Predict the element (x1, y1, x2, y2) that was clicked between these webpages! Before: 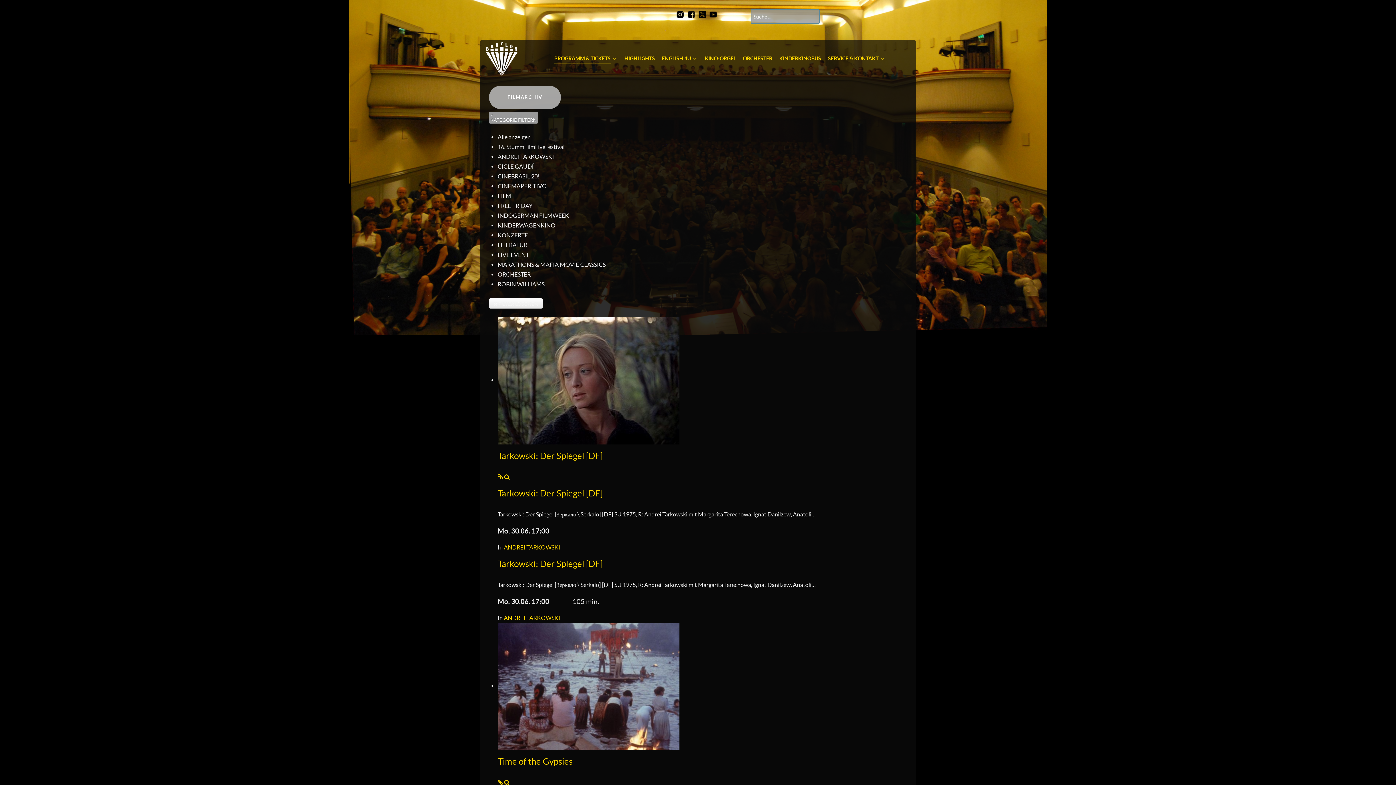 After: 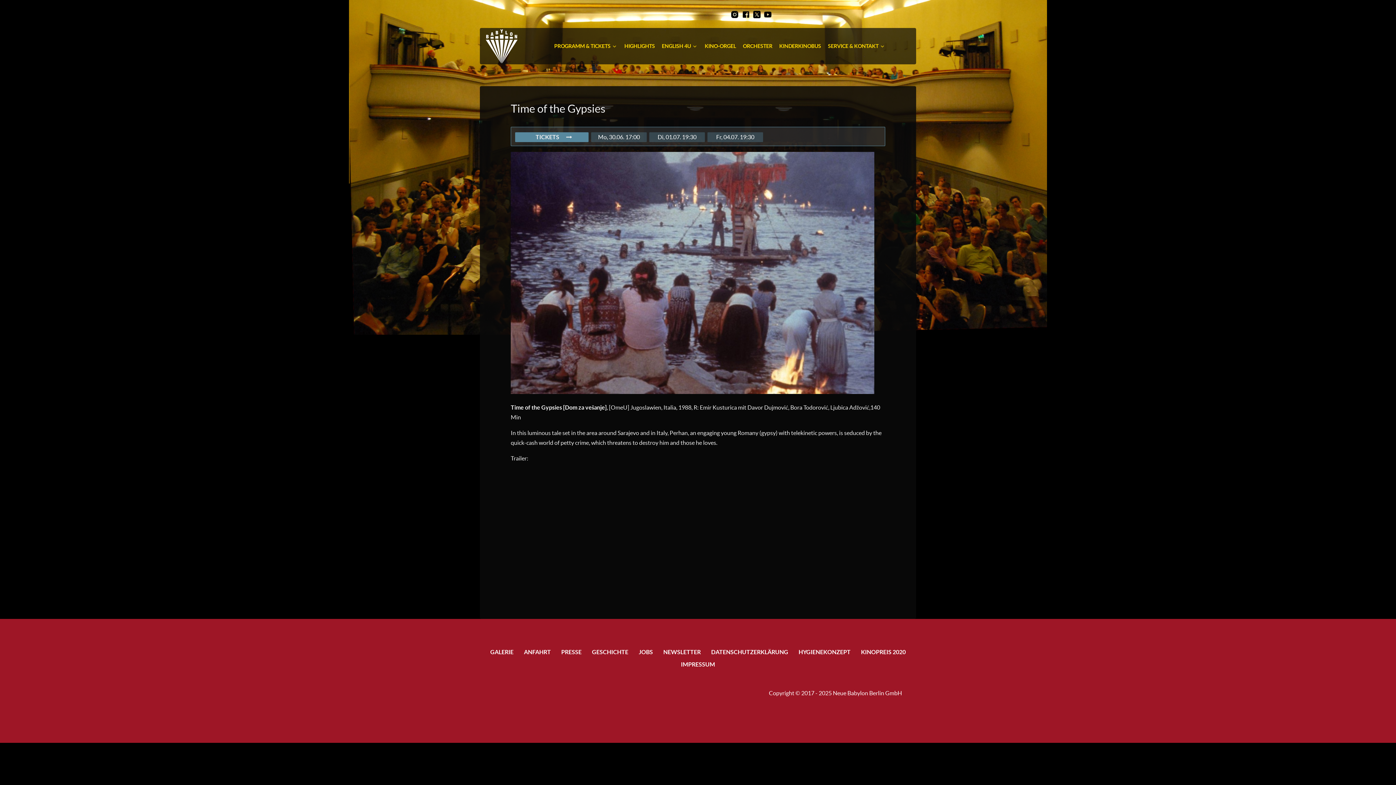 Action: bbox: (497, 757, 572, 766) label: Time of the Gypsies